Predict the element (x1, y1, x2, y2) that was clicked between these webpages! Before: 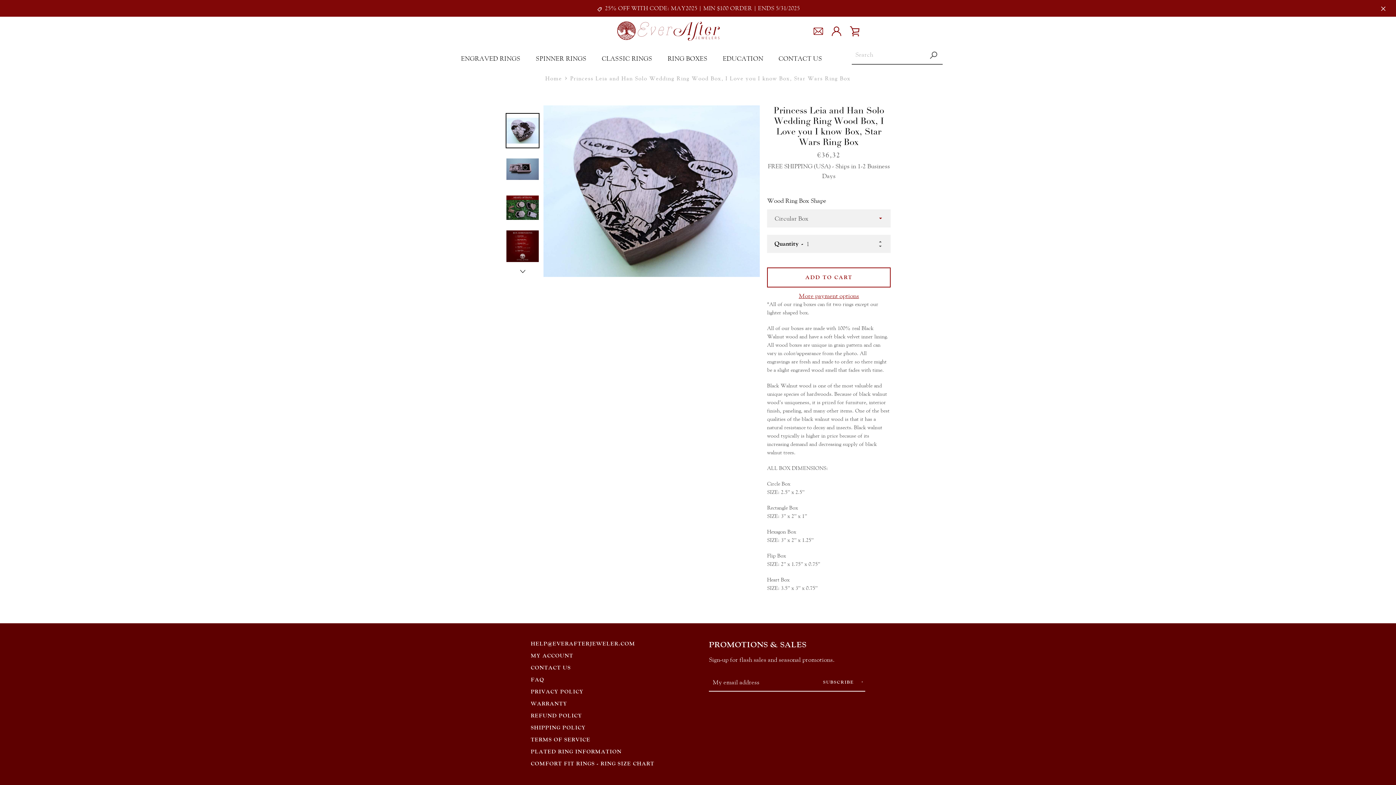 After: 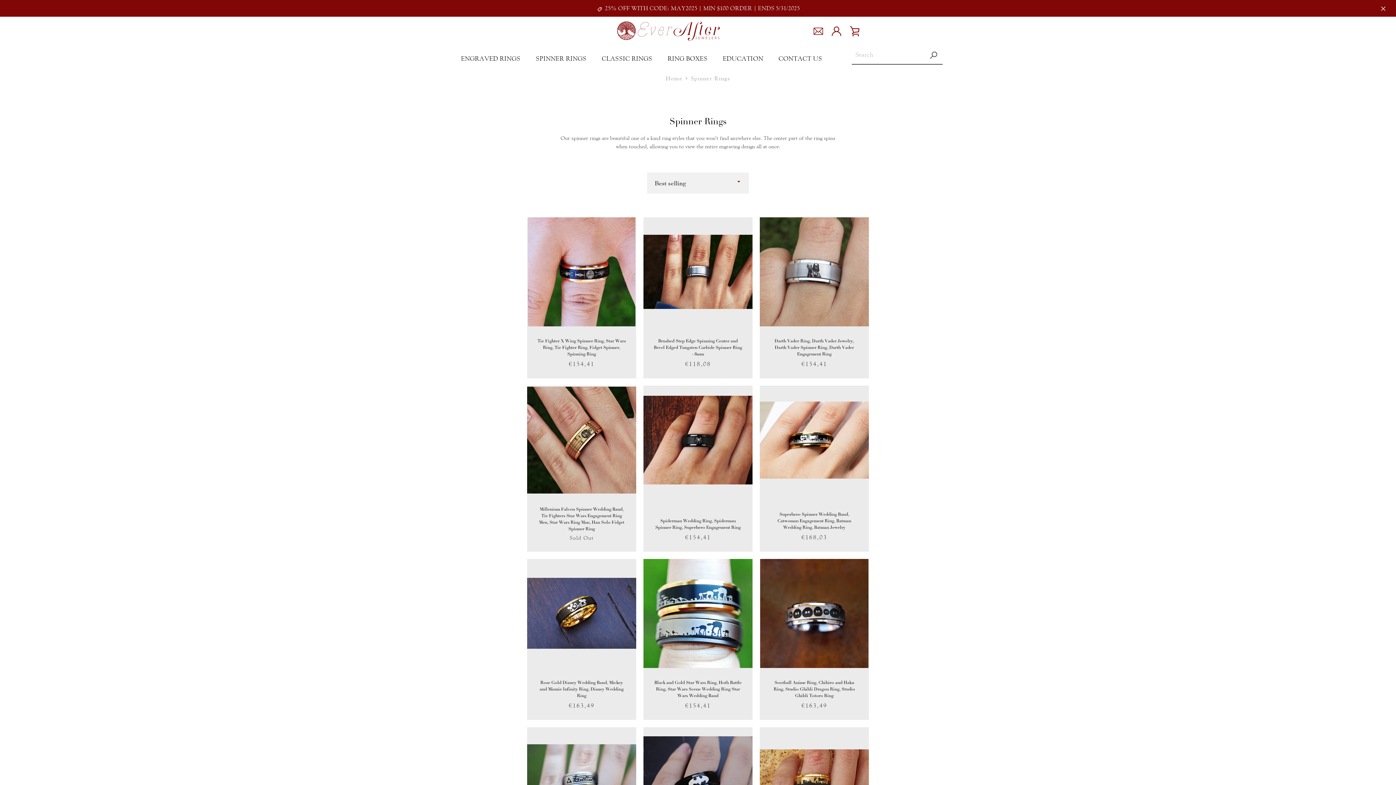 Action: bbox: (532, 51, 590, 66) label: SPINNER RINGS